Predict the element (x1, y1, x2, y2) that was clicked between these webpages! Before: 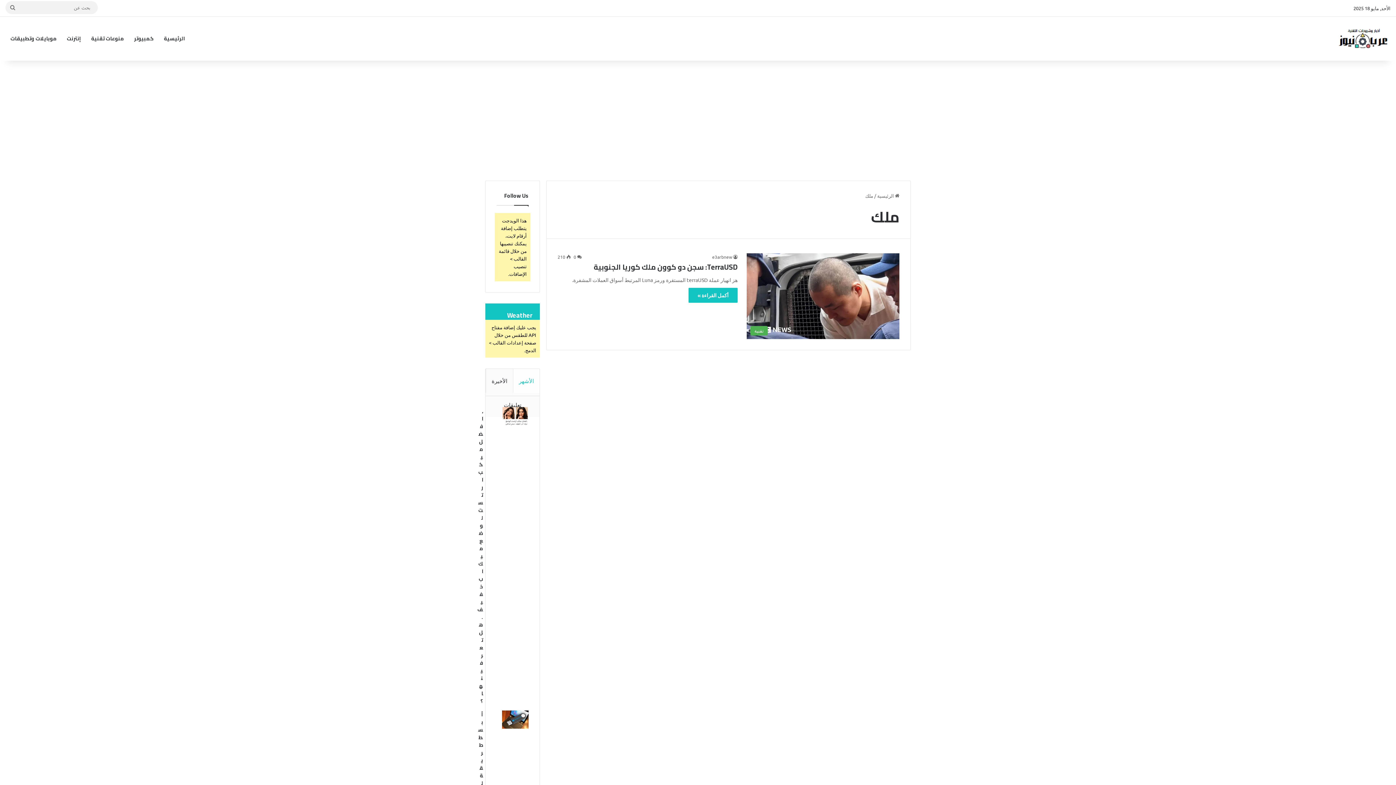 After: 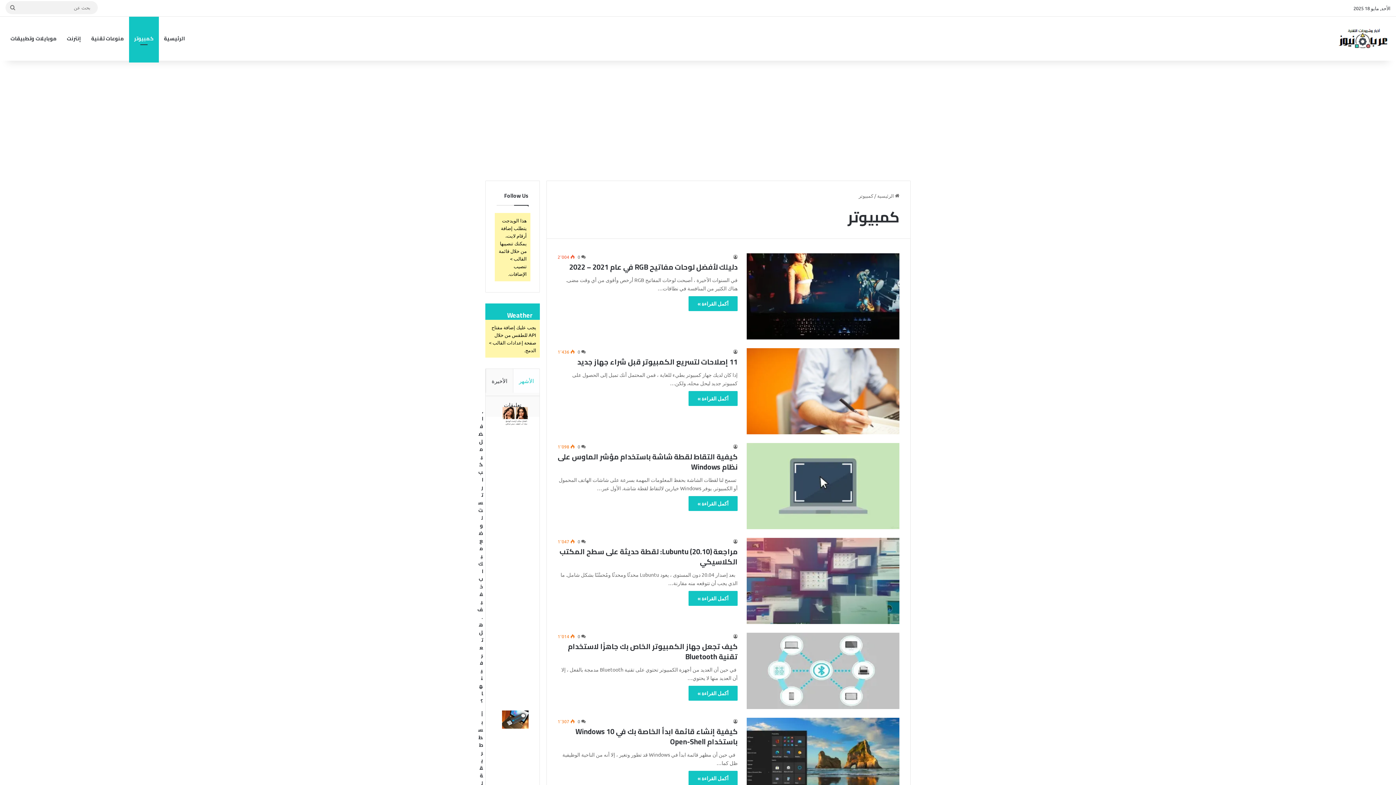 Action: label: كمبيوتر bbox: (129, 16, 158, 60)